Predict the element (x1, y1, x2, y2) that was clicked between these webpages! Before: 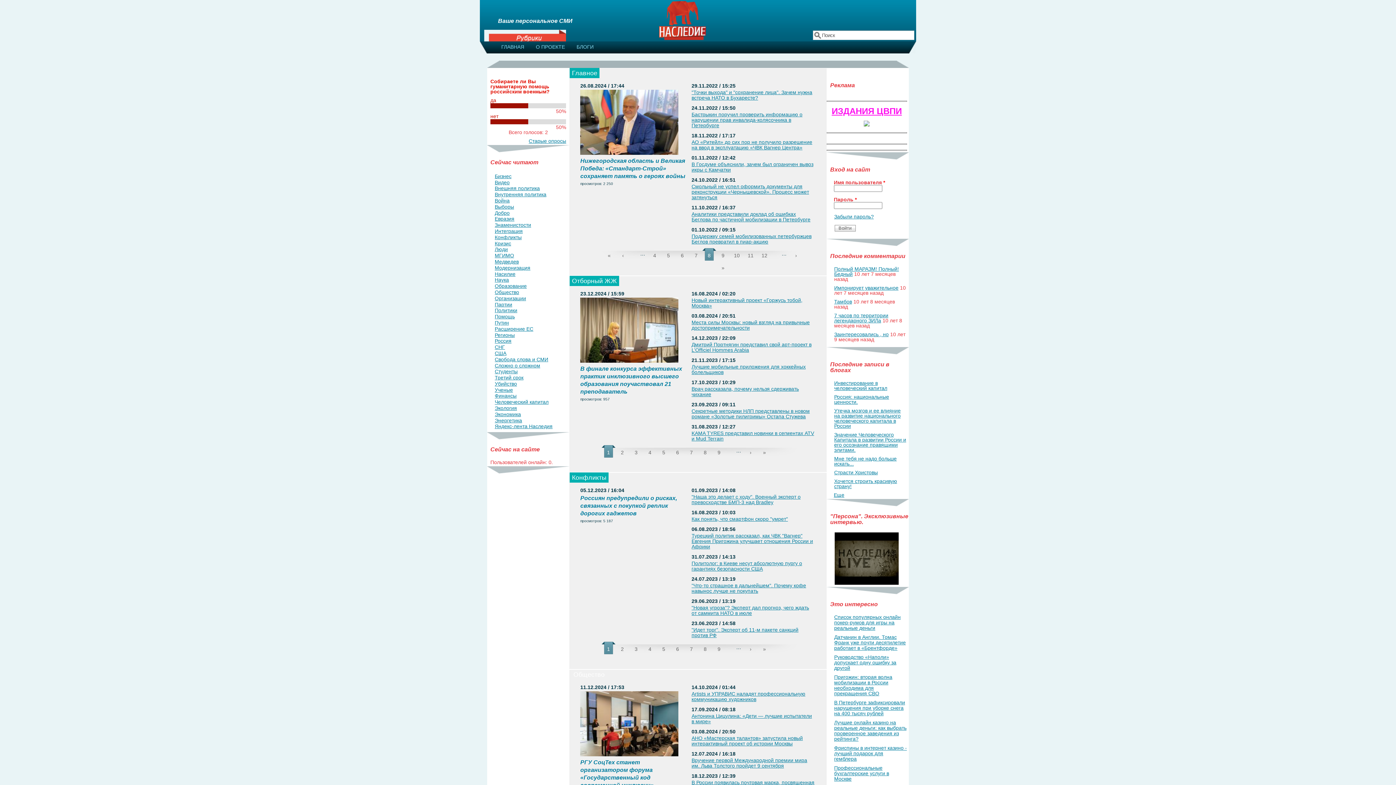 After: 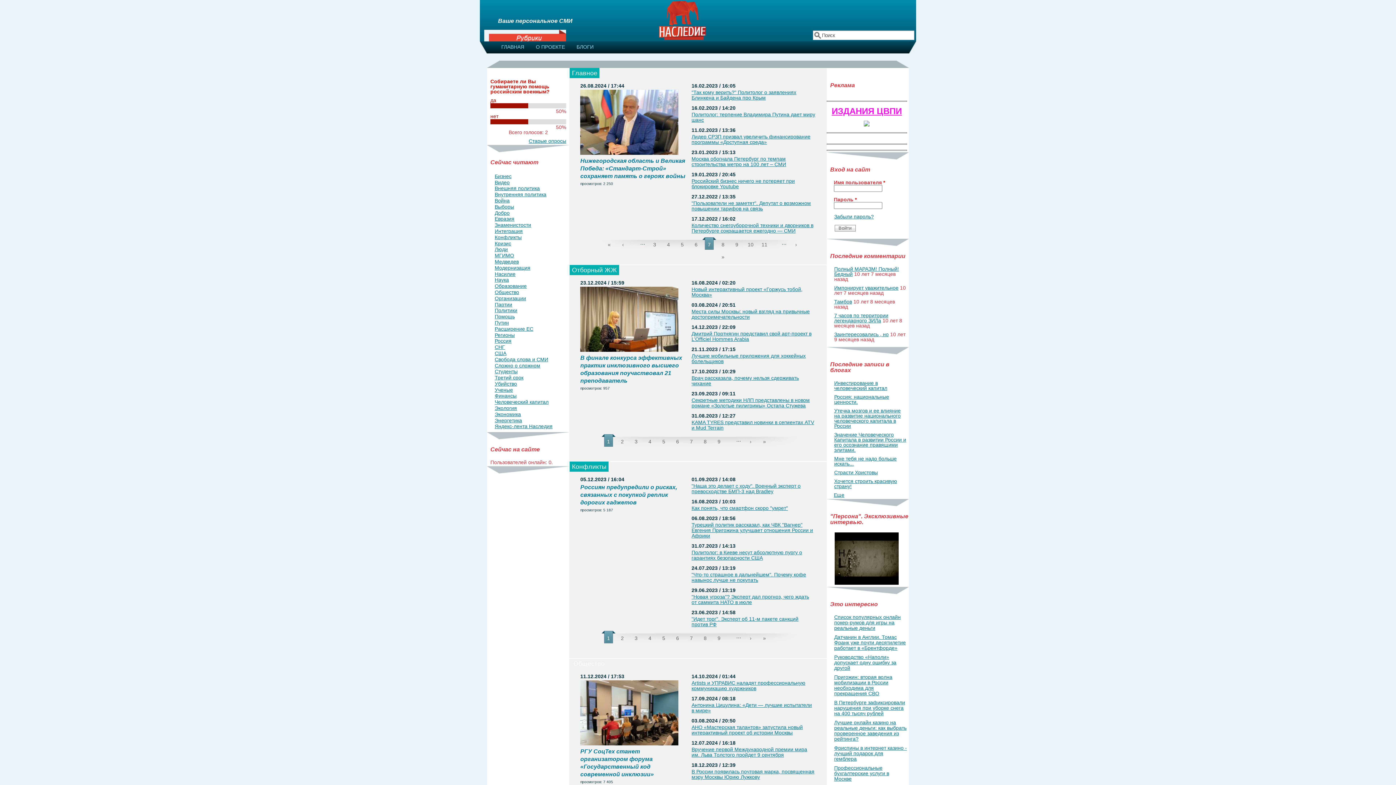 Action: bbox: (616, 248, 630, 260) label: ‹